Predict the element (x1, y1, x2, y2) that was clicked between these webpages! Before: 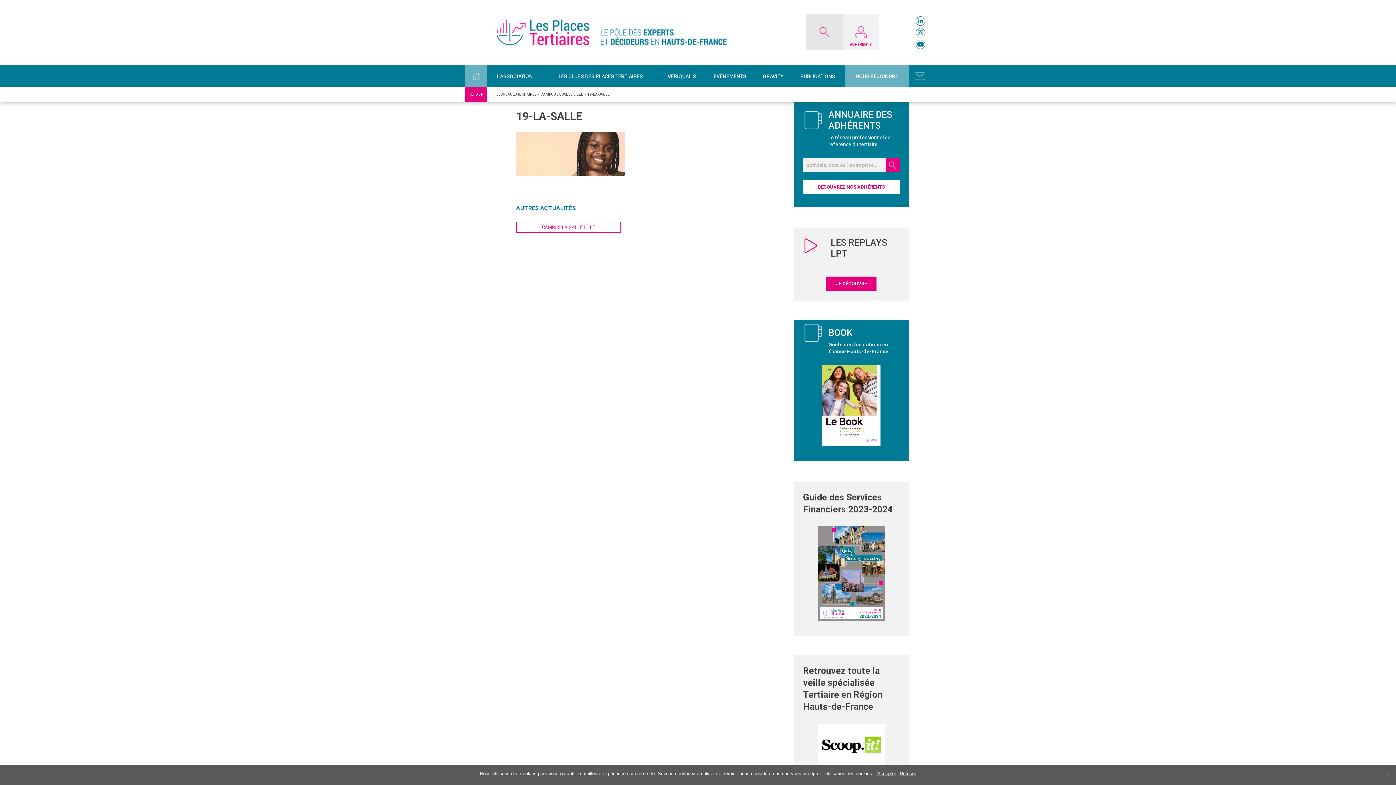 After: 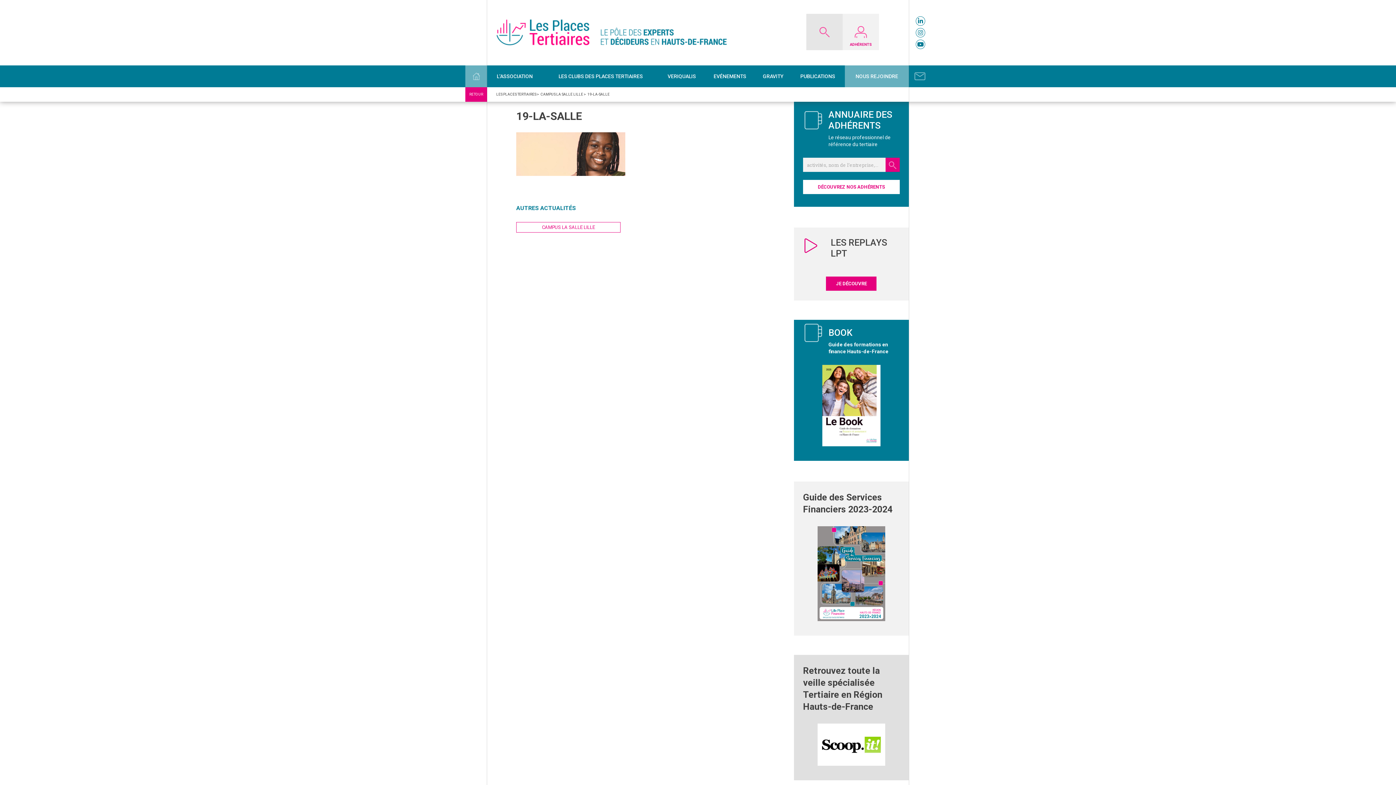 Action: bbox: (900, 770, 916, 777) label: Refuser